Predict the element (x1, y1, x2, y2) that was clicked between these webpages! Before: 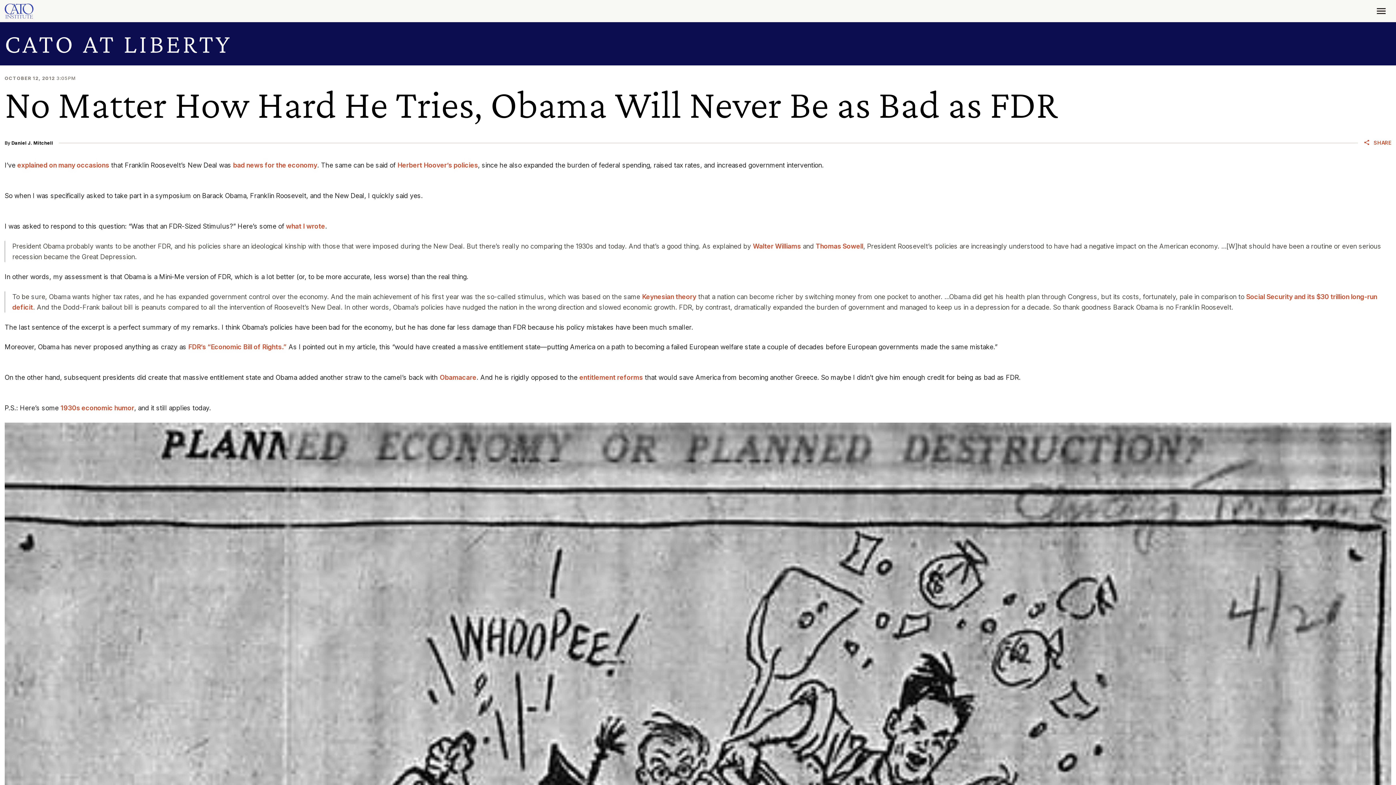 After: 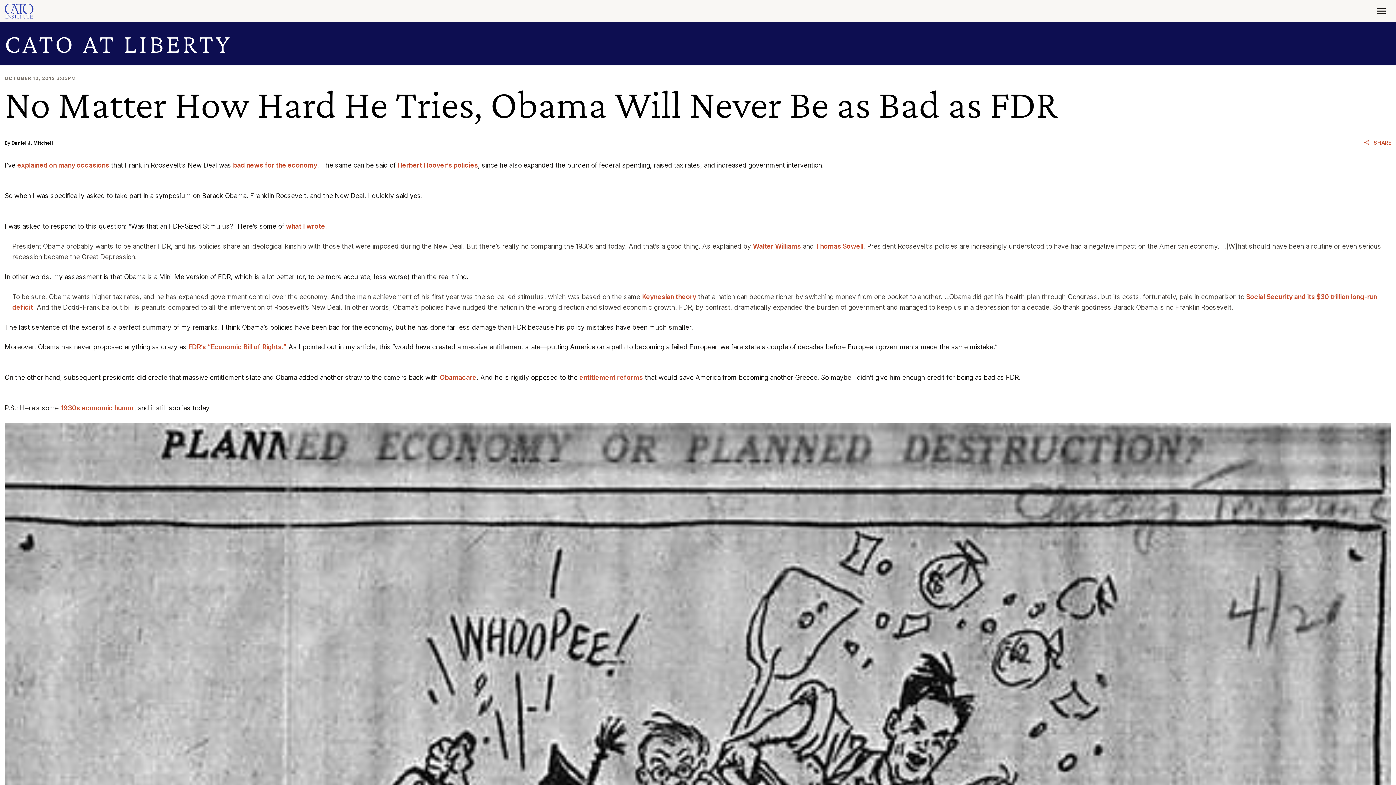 Action: bbox: (1371, 5, 1391, 17)